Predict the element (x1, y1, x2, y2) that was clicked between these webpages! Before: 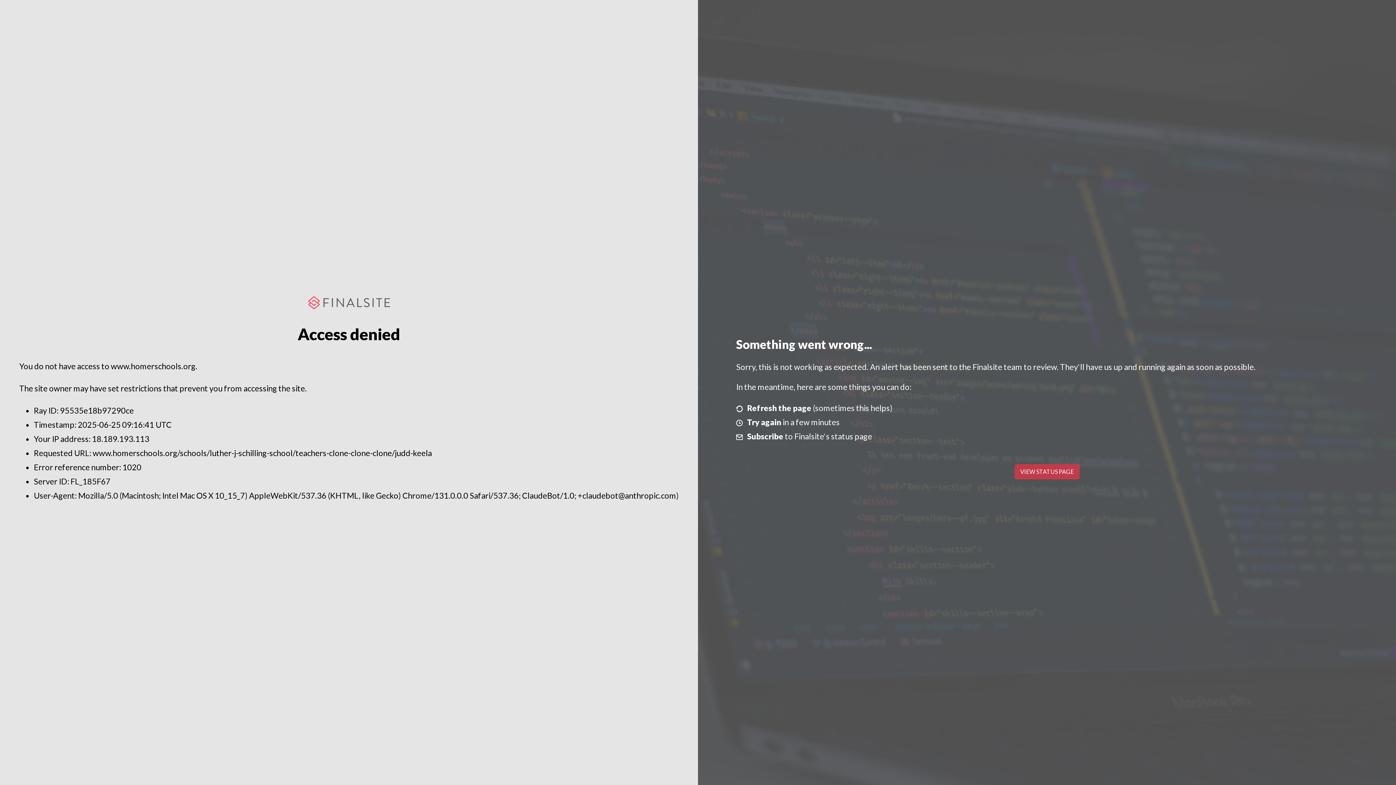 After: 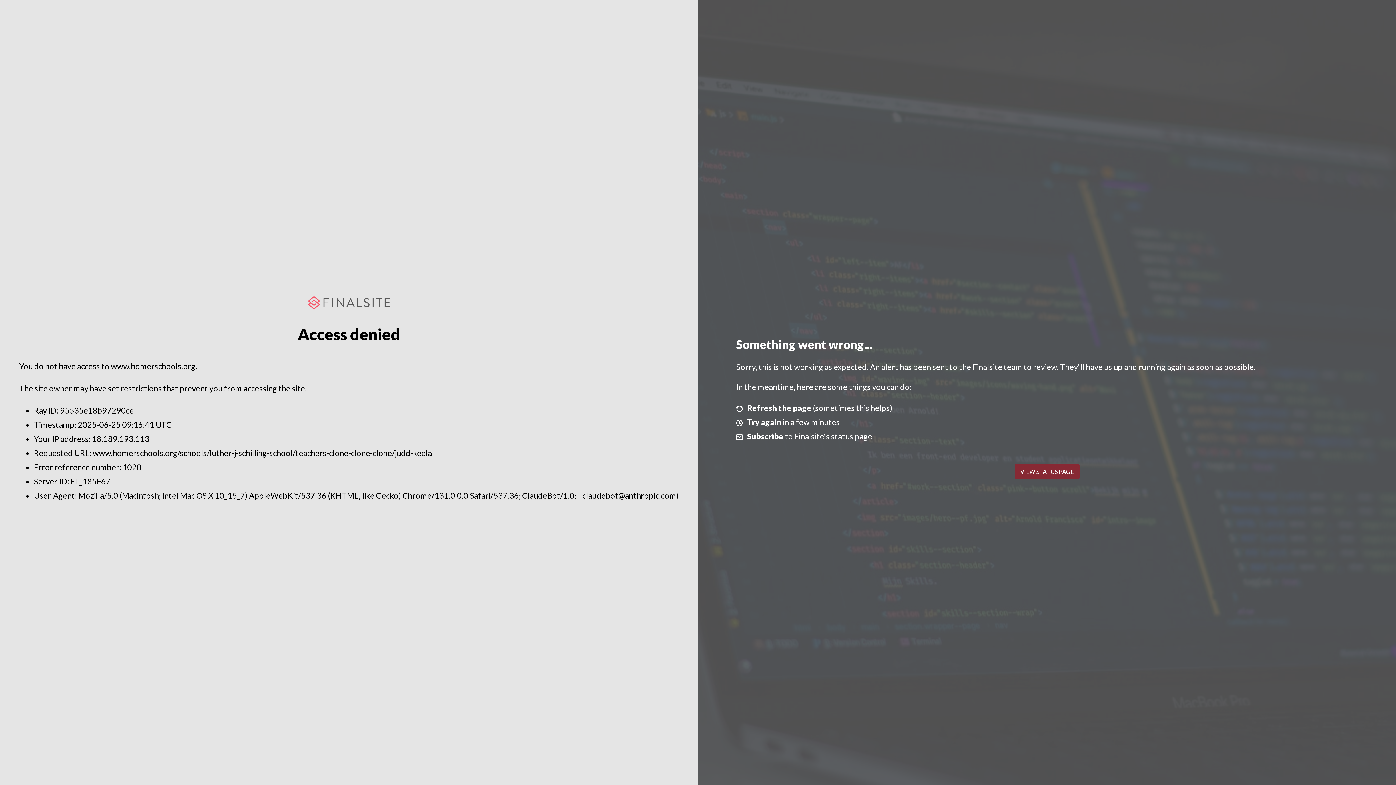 Action: bbox: (1014, 464, 1079, 479) label: VIEW STATUS PAGE